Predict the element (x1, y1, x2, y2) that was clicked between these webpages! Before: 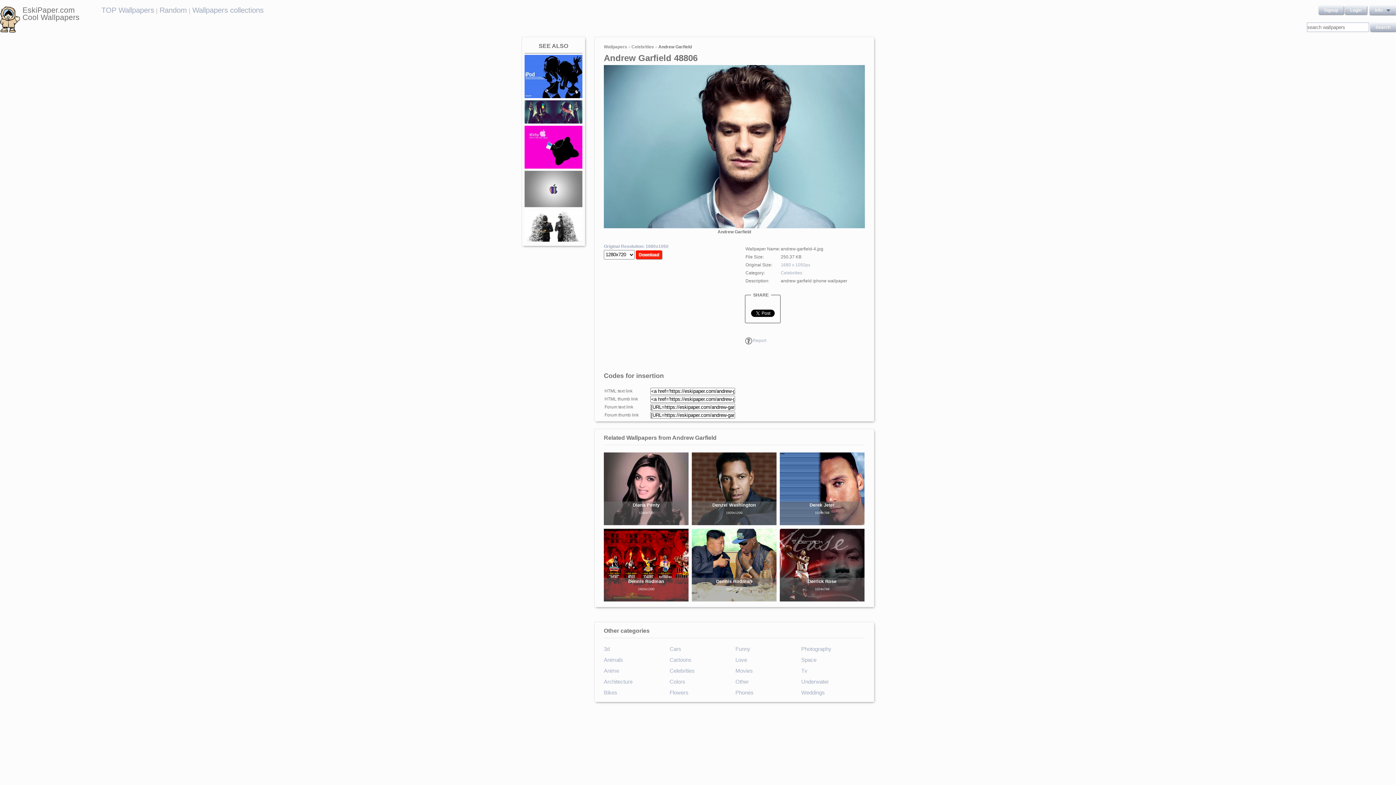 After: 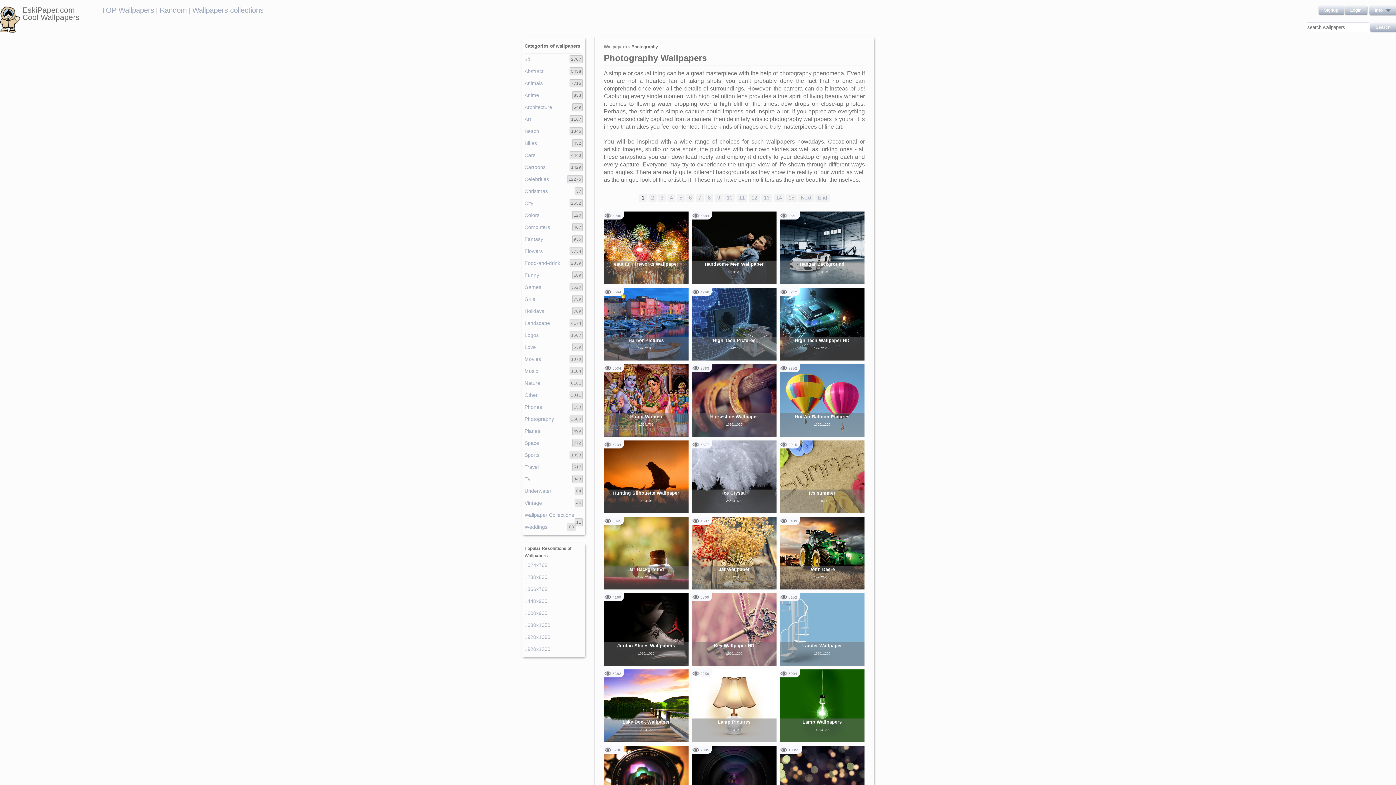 Action: label: Photography bbox: (801, 645, 863, 656)